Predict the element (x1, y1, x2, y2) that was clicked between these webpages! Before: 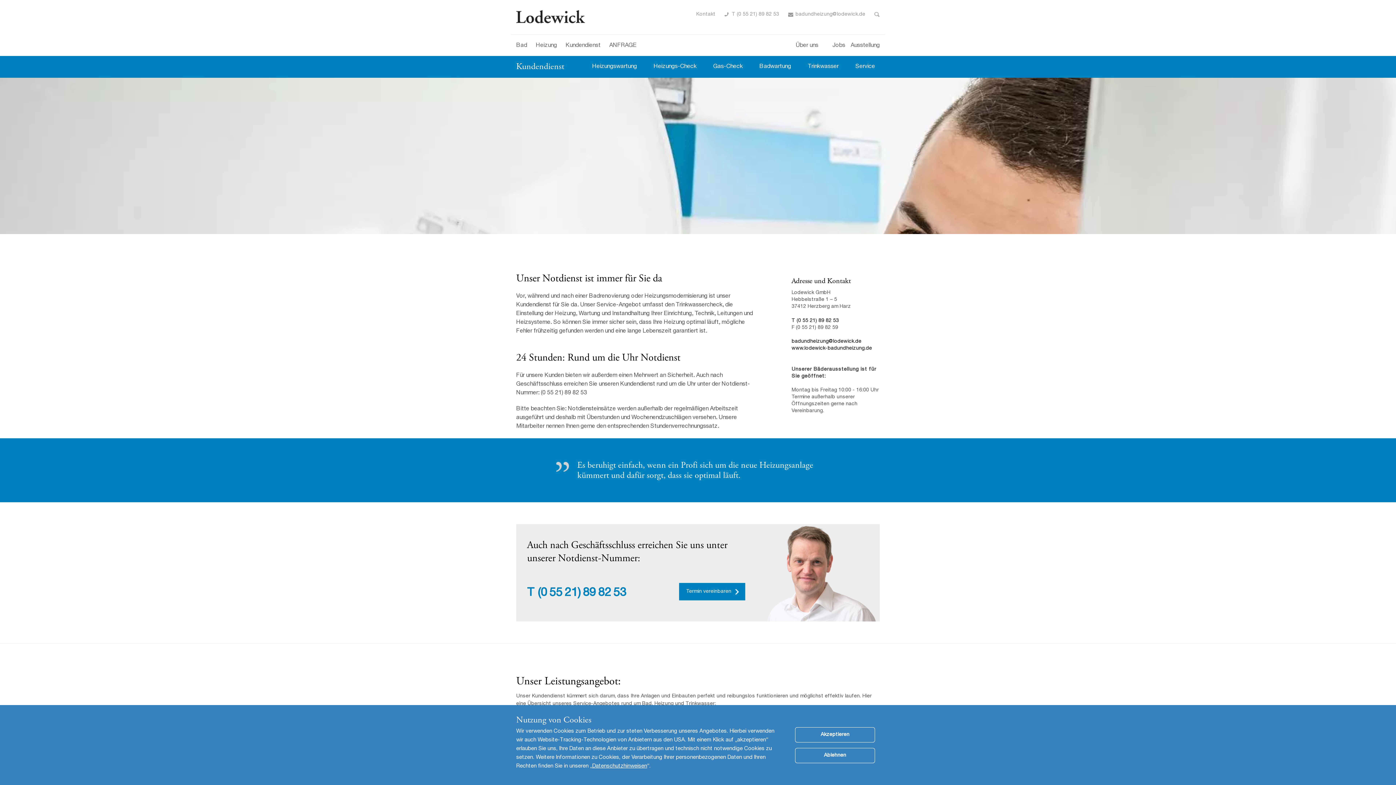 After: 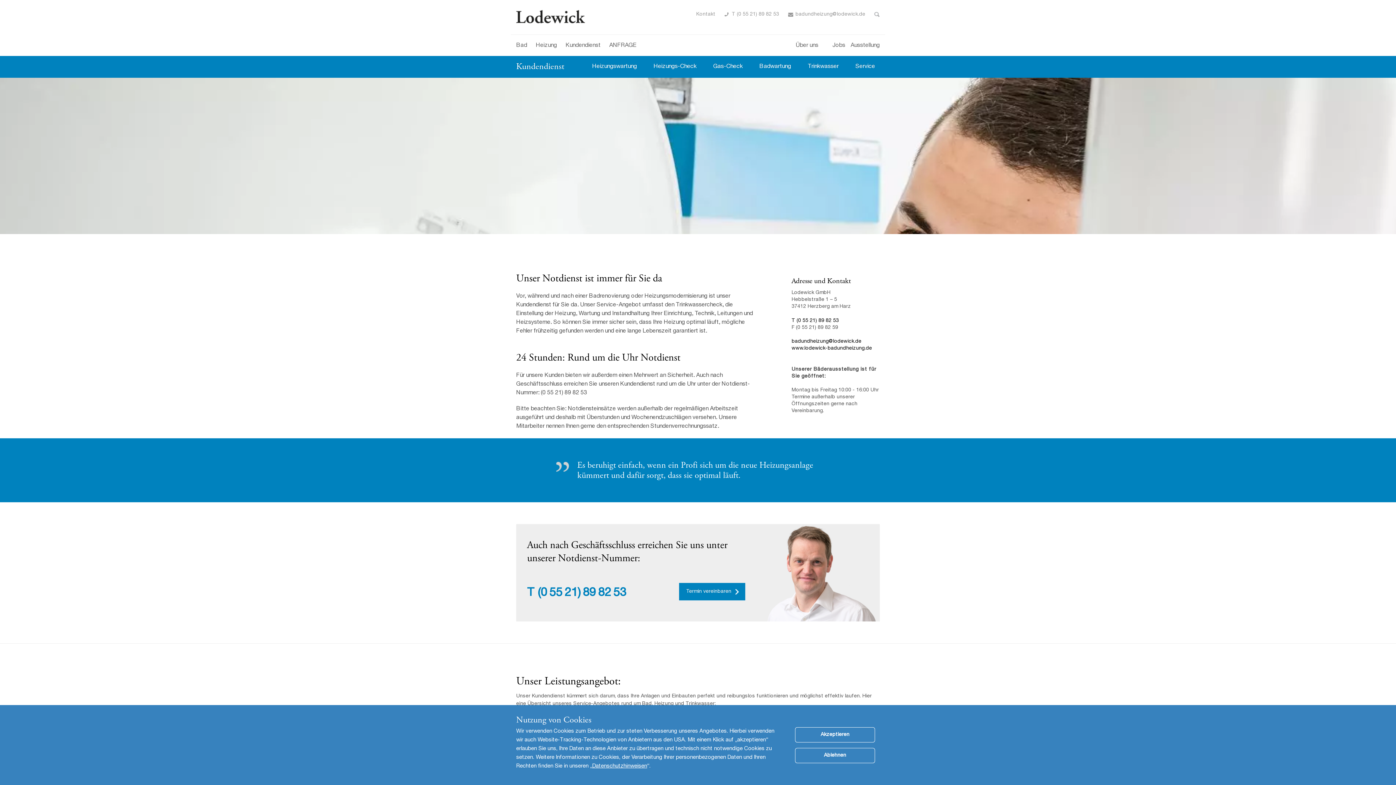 Action: bbox: (791, 318, 839, 323) label: T (0 55 21) 89 82 53